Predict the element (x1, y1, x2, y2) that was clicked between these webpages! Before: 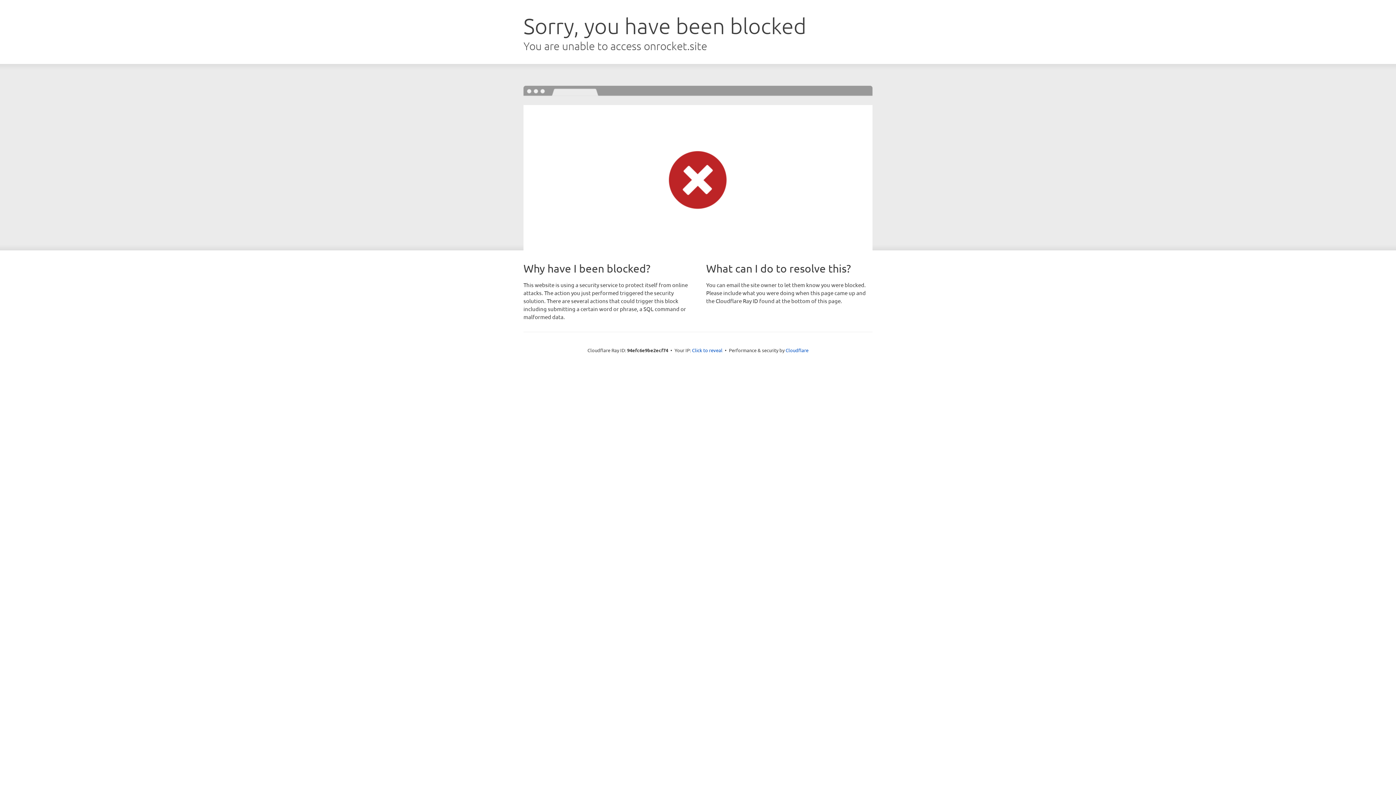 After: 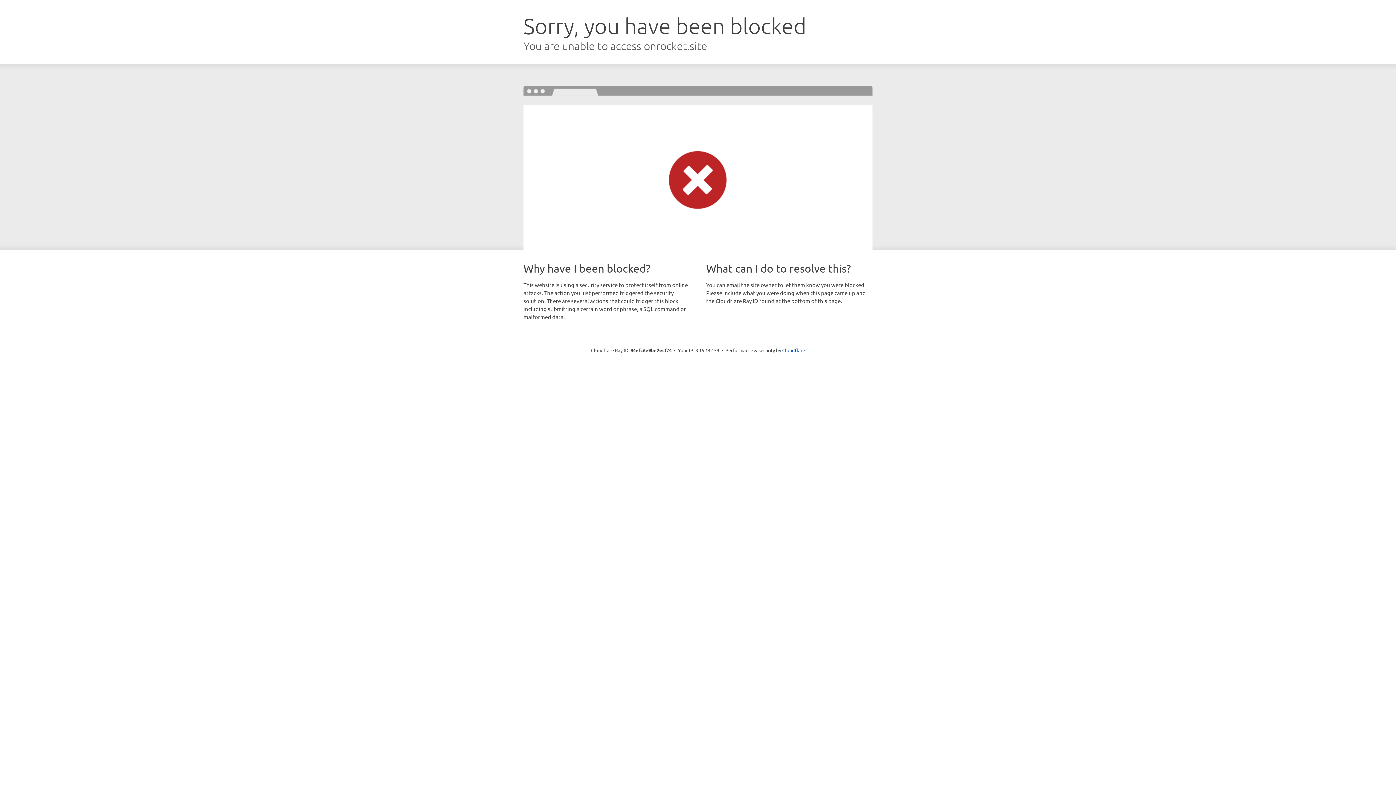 Action: label: Click to reveal bbox: (692, 346, 722, 353)